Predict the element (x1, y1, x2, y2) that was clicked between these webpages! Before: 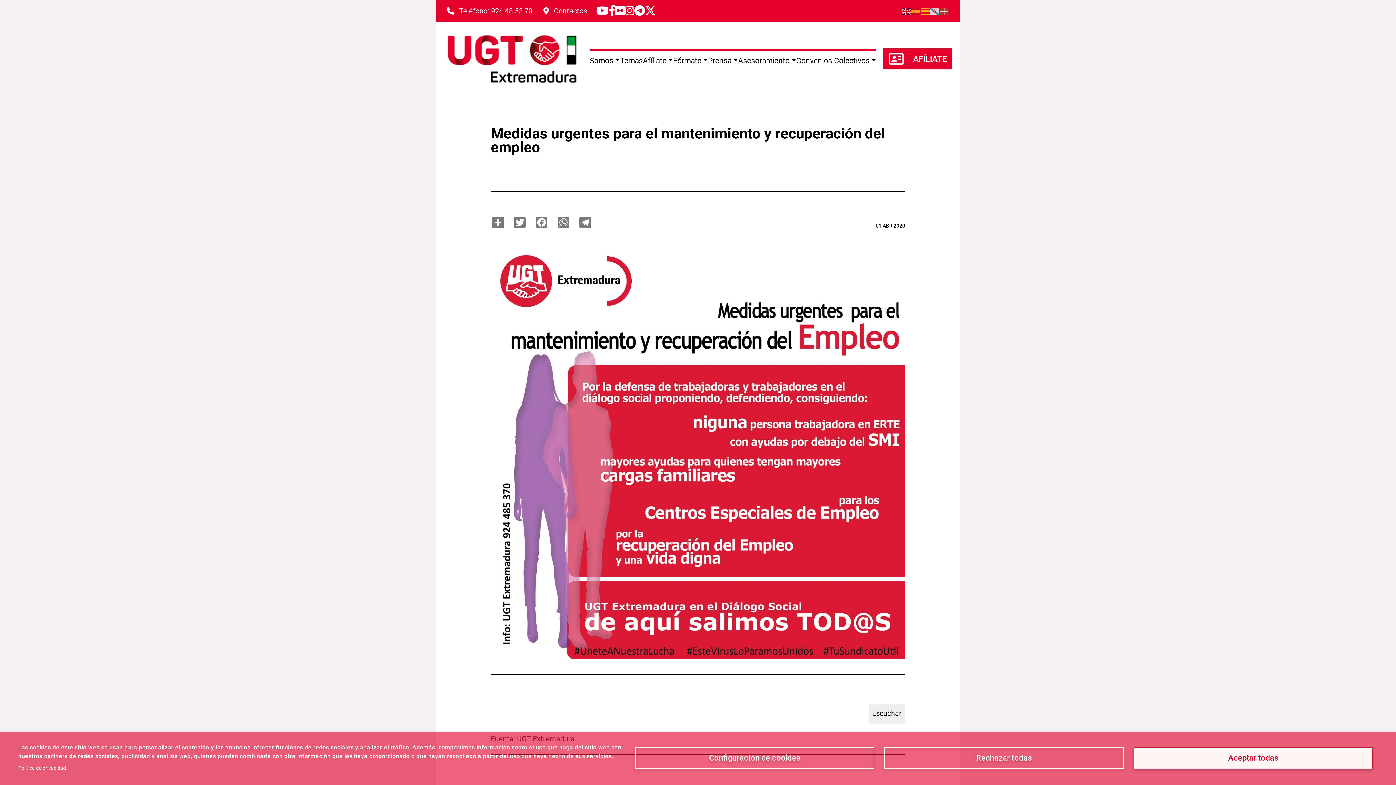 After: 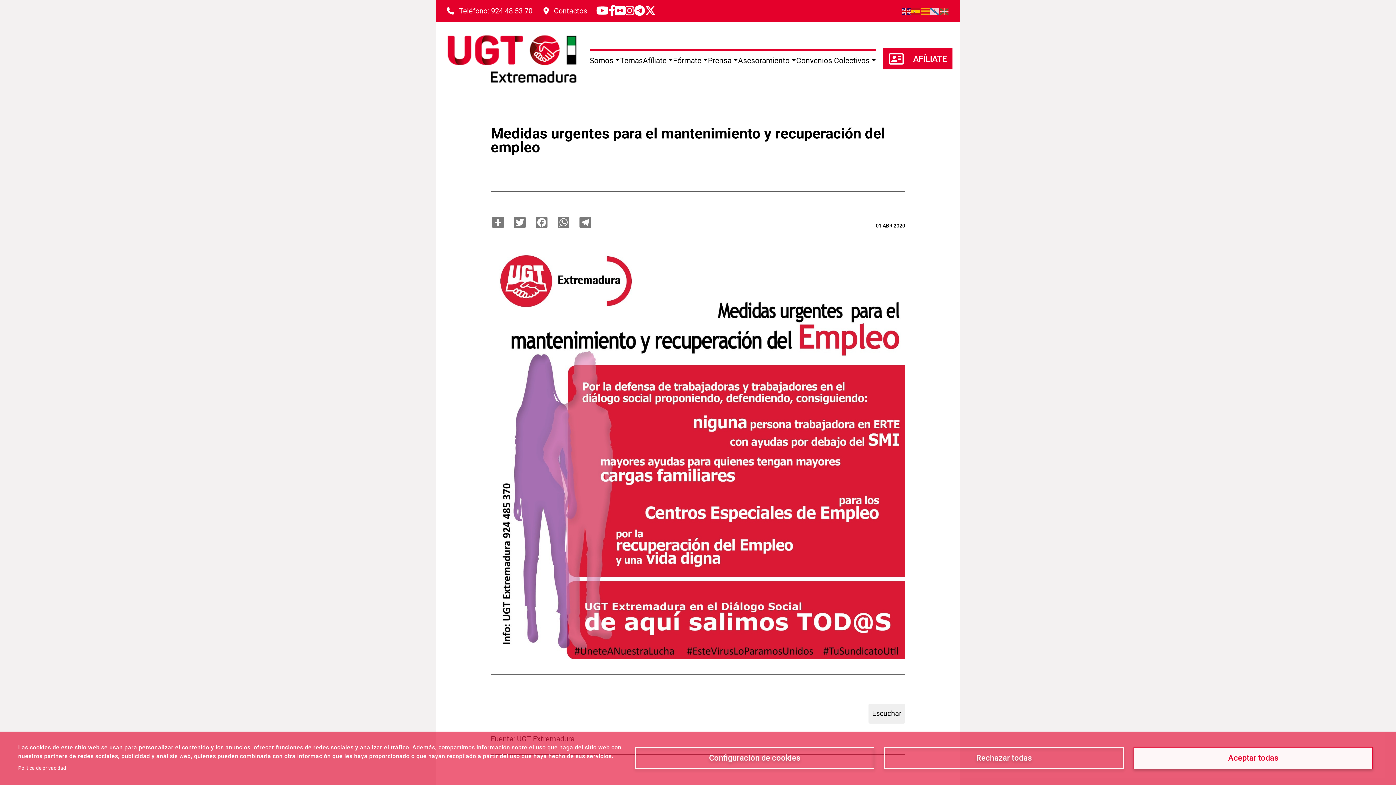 Action: bbox: (911, 6, 921, 15)